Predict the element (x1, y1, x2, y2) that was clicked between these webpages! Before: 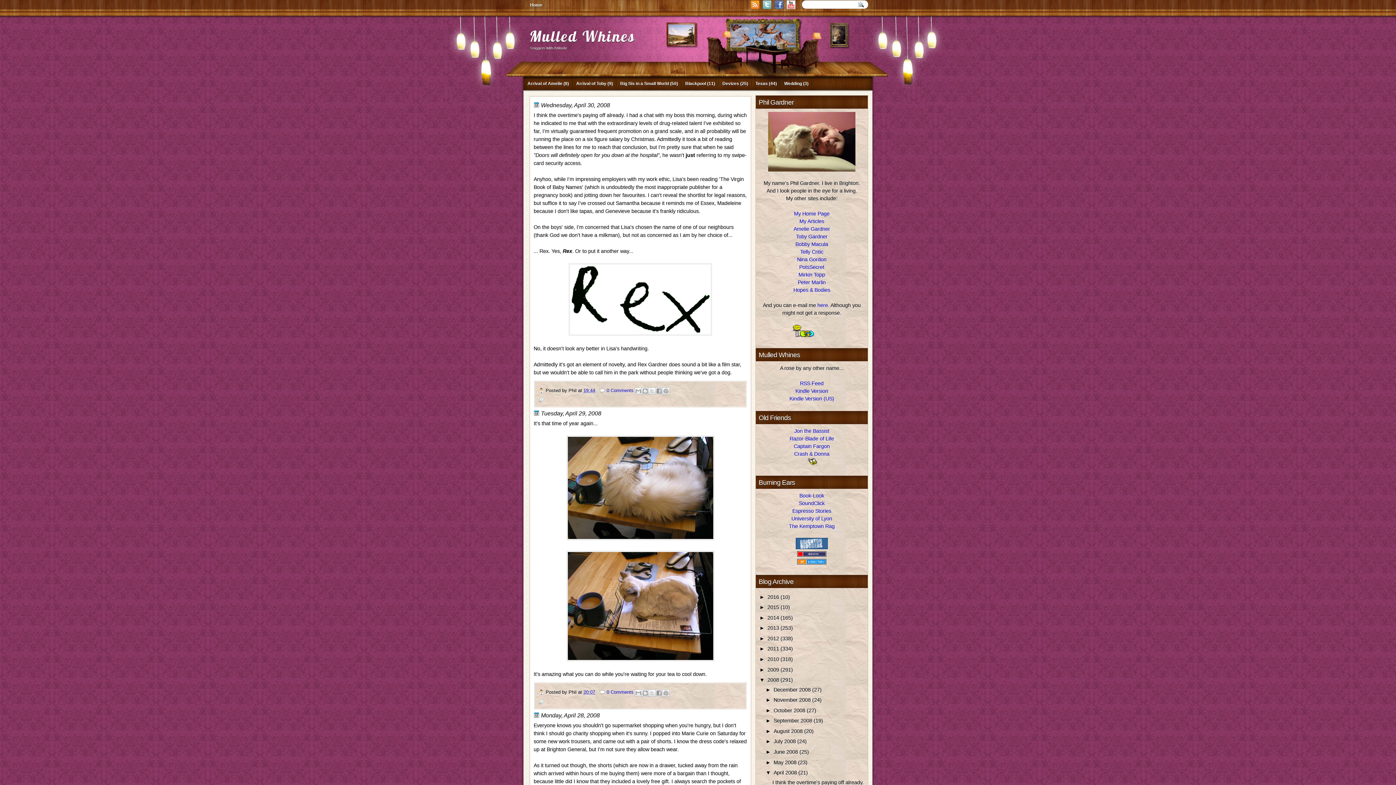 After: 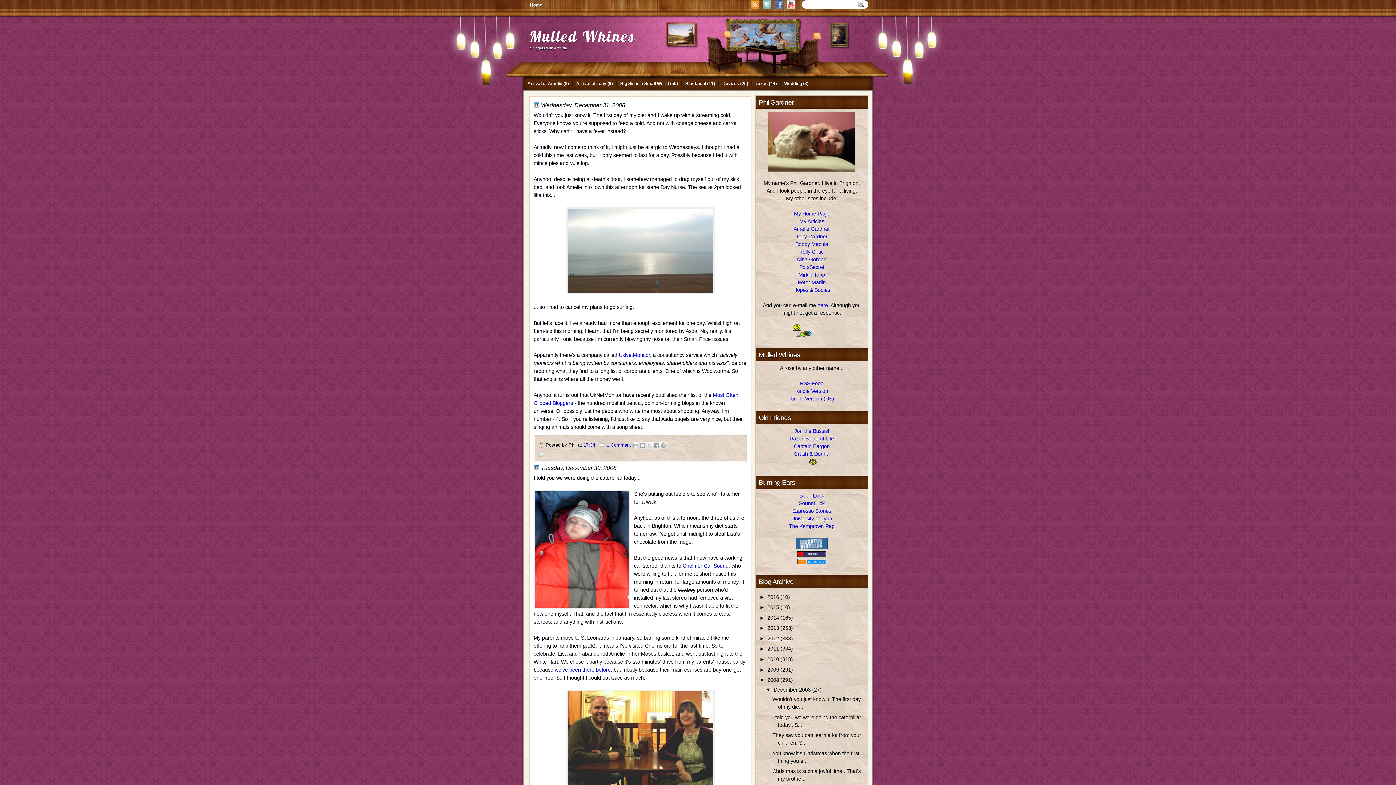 Action: bbox: (773, 687, 812, 692) label: December 2008 